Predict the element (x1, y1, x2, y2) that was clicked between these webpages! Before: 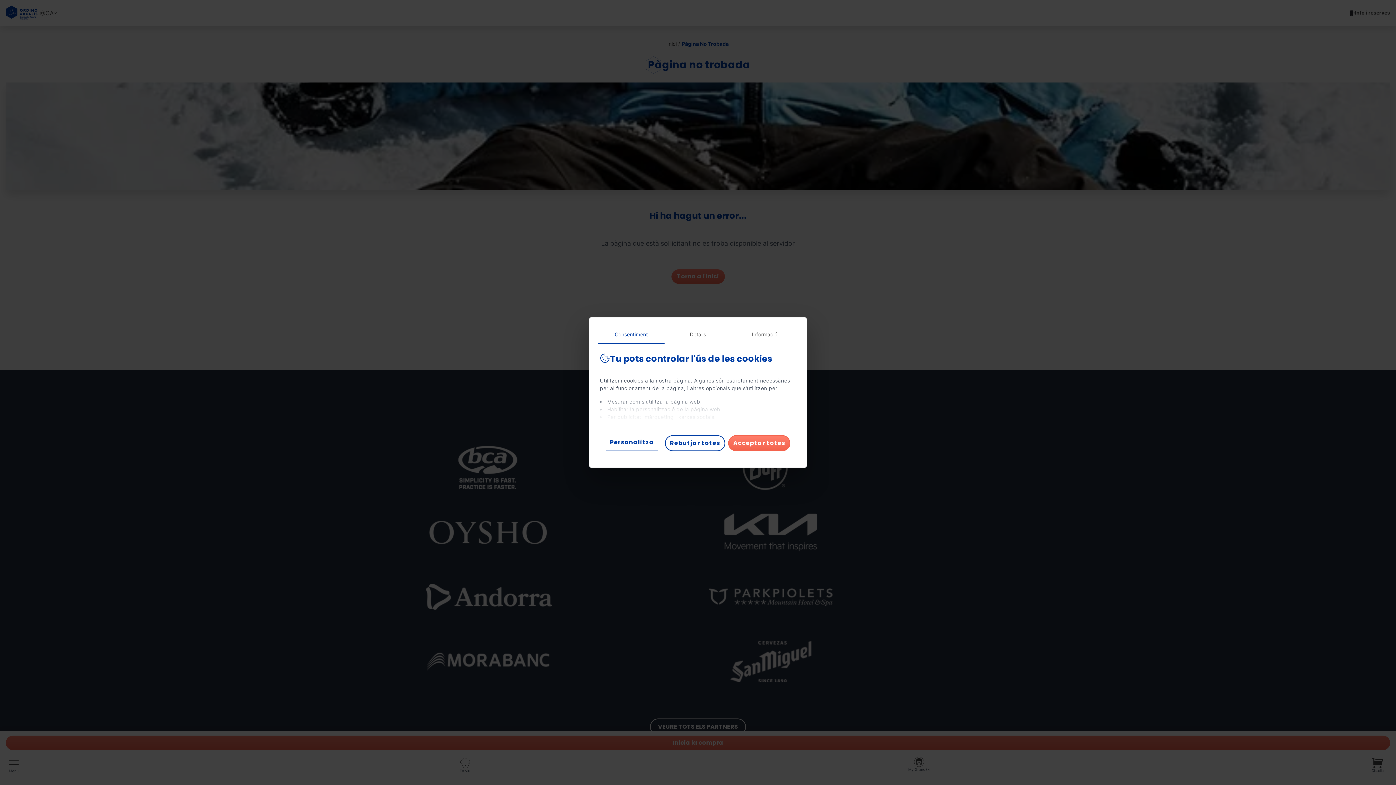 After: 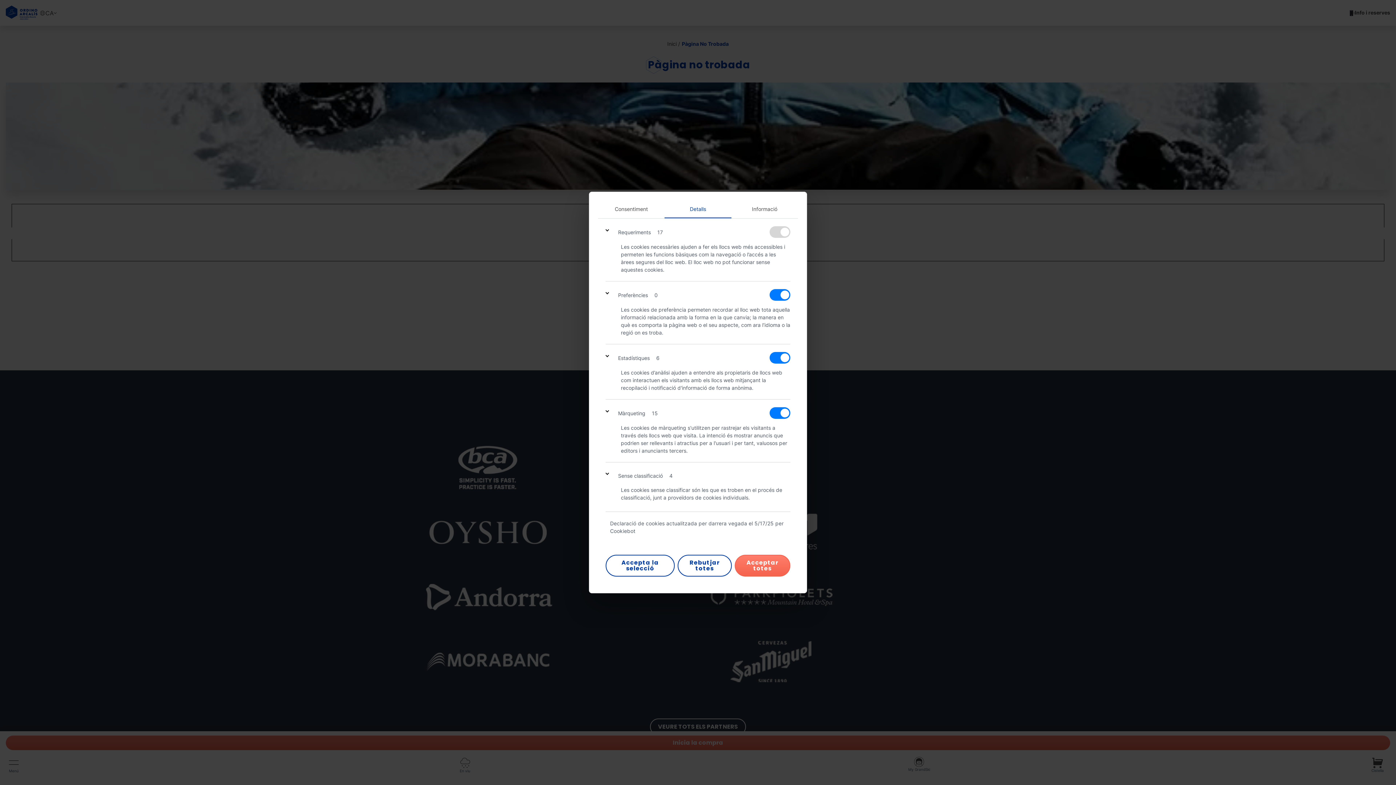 Action: label: Personalitza bbox: (605, 435, 658, 450)